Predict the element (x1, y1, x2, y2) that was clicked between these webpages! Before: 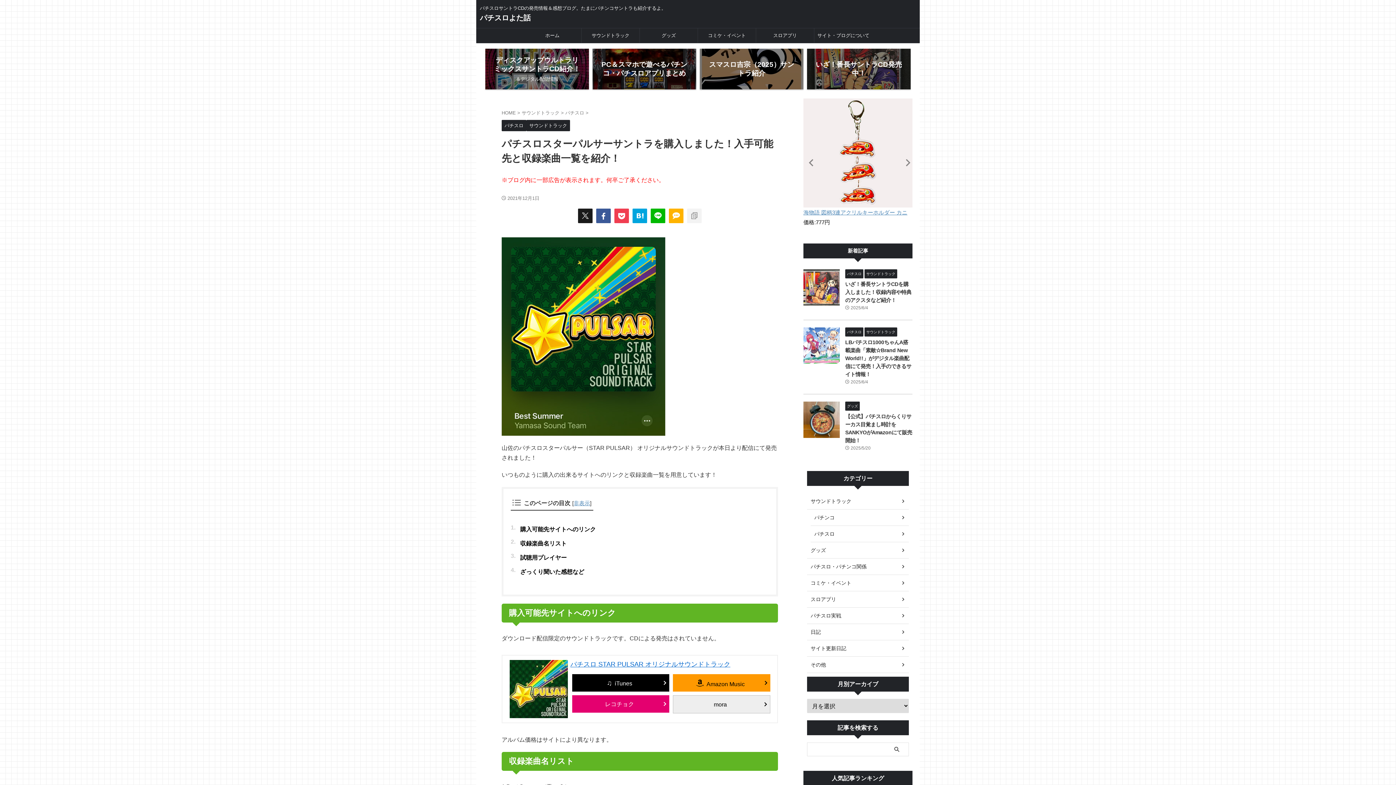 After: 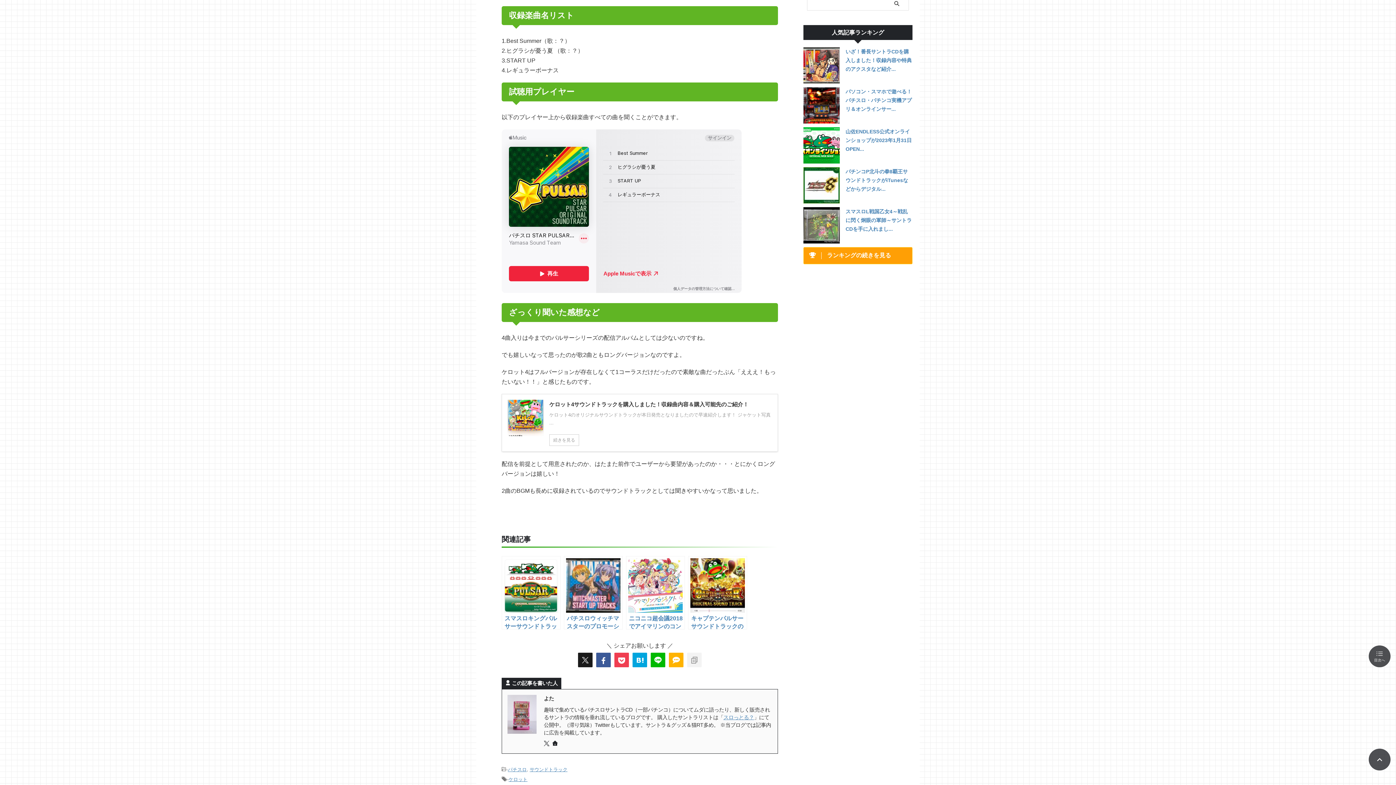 Action: bbox: (518, 535, 769, 548) label: 収録楽曲名リスト